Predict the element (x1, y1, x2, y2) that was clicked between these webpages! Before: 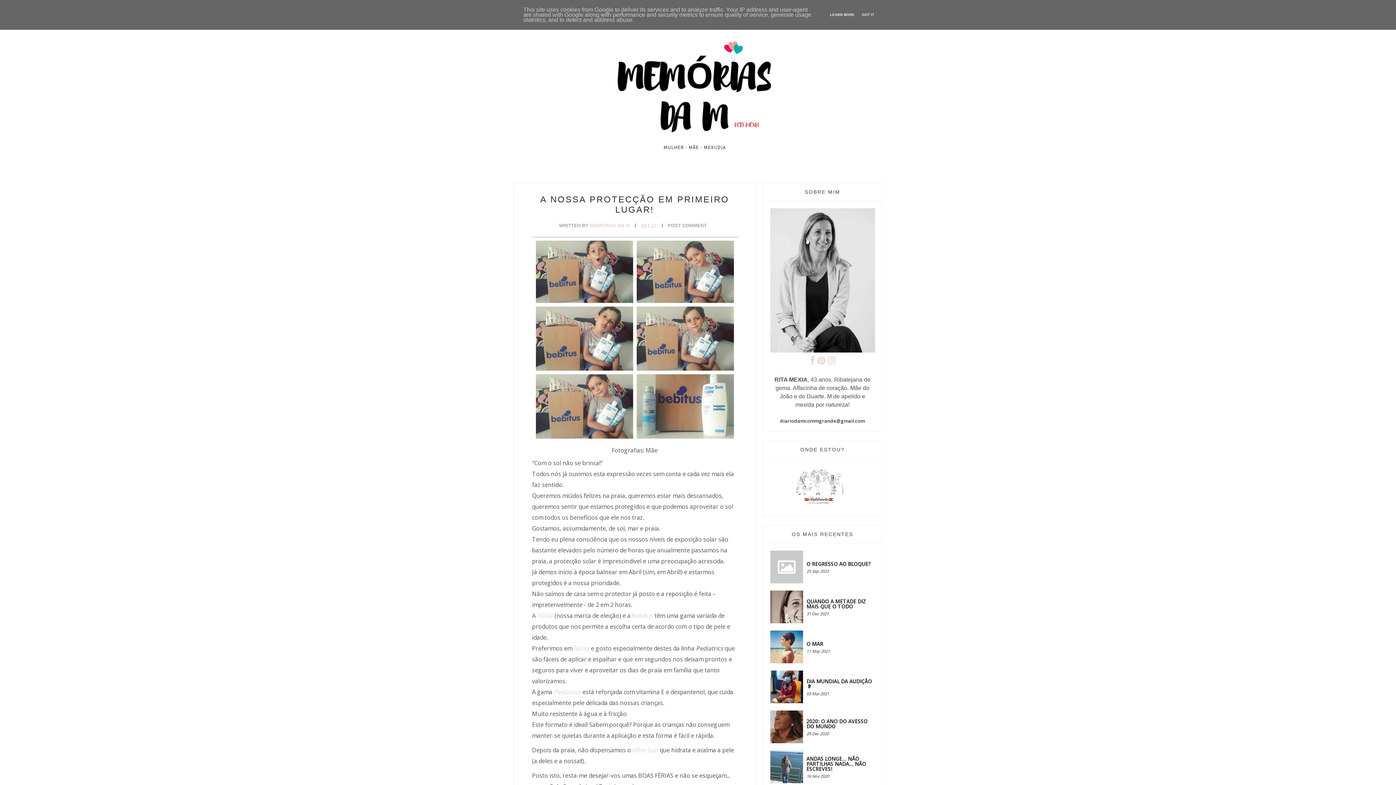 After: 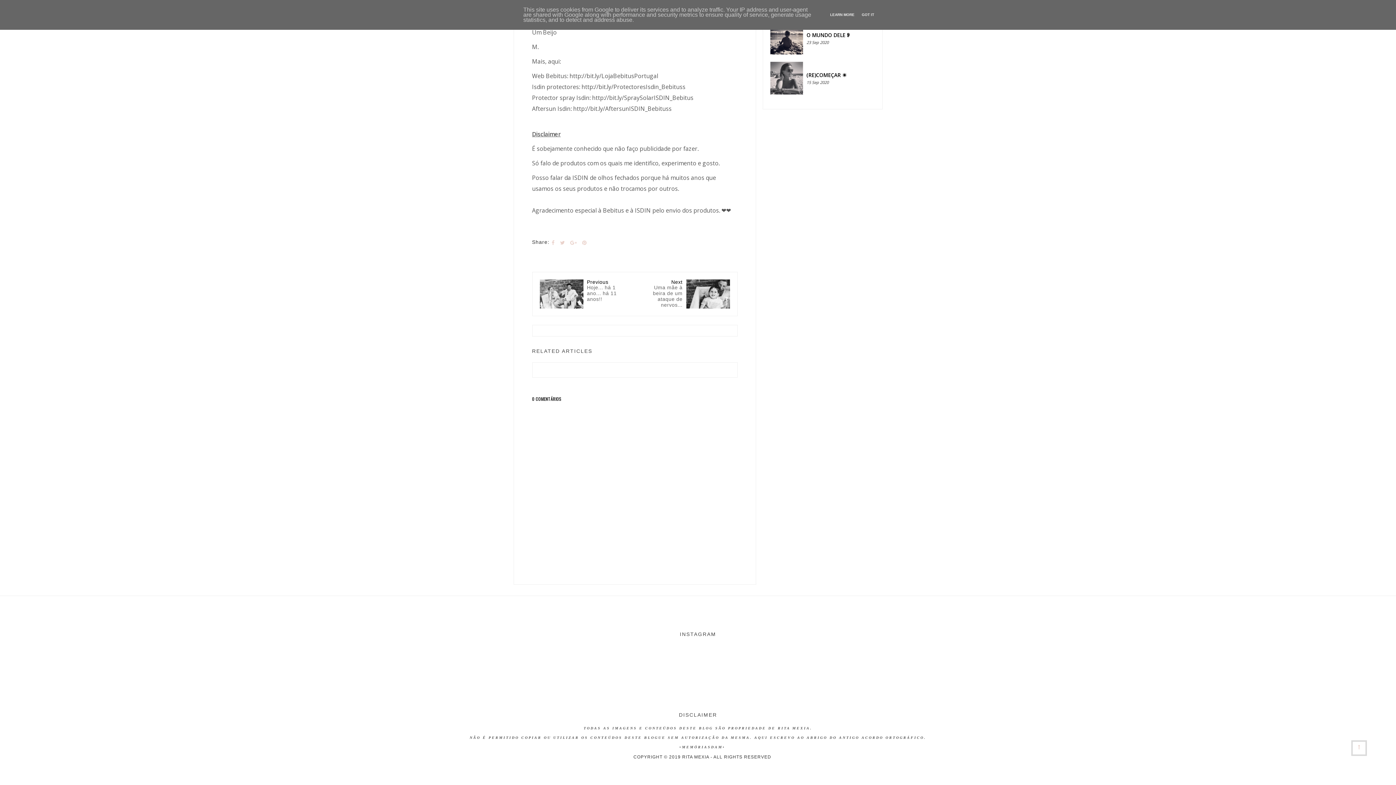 Action: bbox: (668, 222, 706, 228) label: POST COMMENT